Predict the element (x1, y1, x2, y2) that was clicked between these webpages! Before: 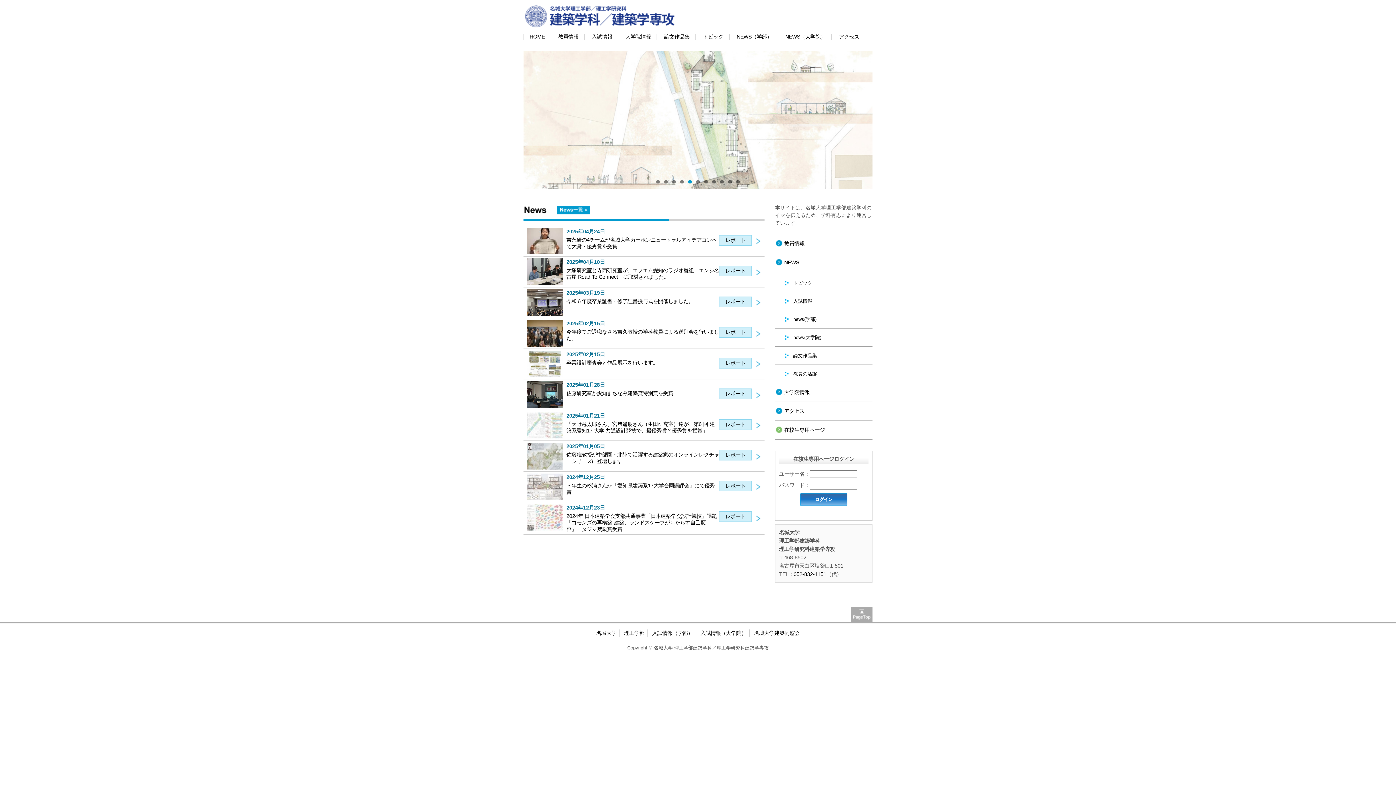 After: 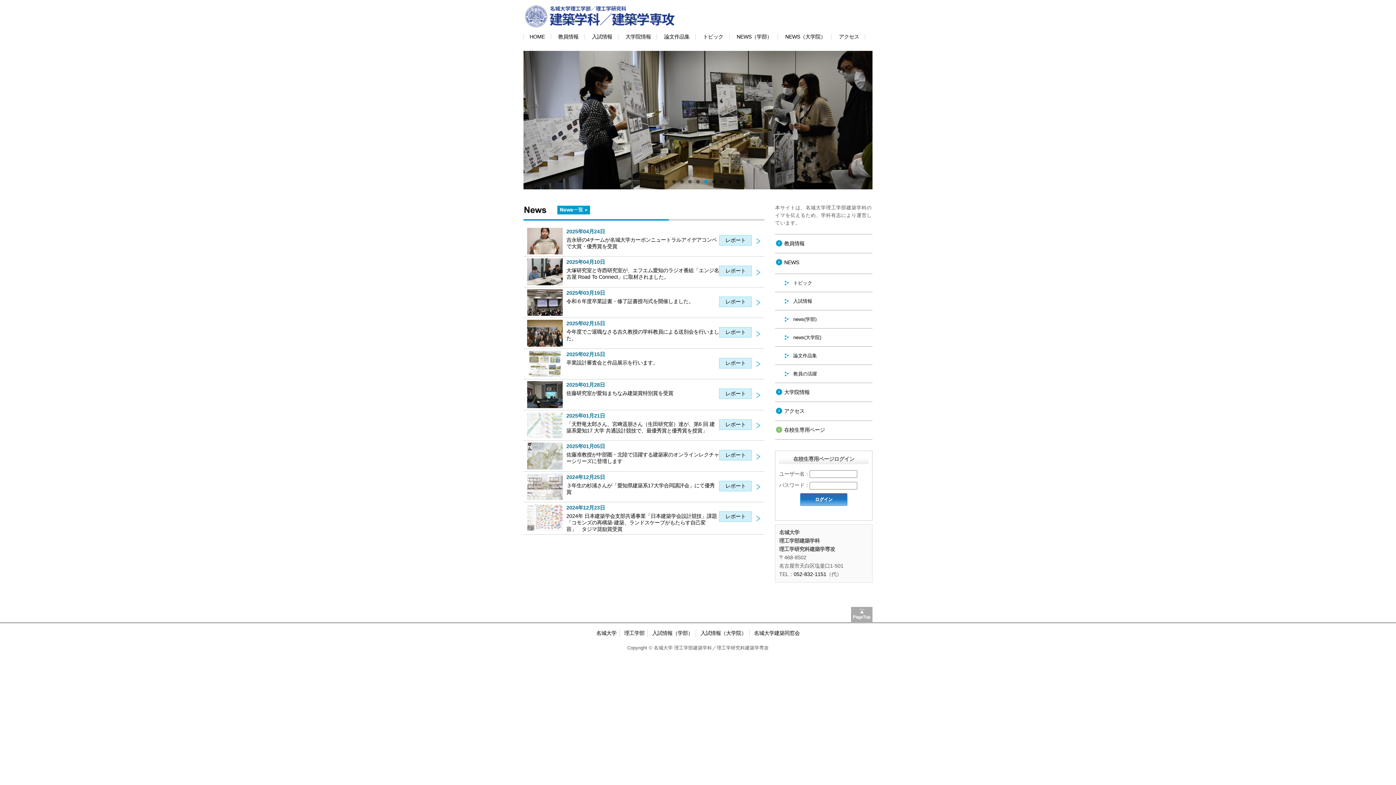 Action: bbox: (704, 179, 708, 183) label: Show slide 7 of 11